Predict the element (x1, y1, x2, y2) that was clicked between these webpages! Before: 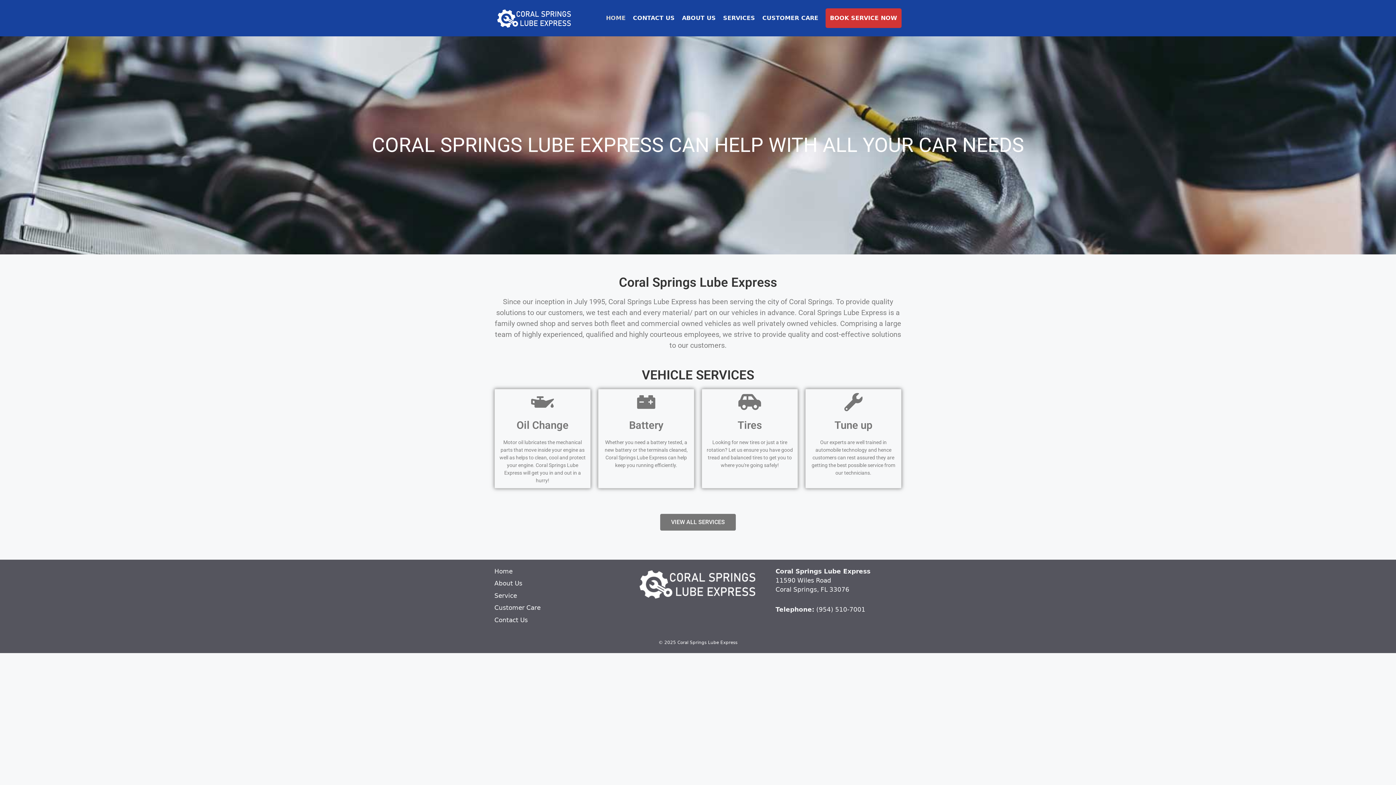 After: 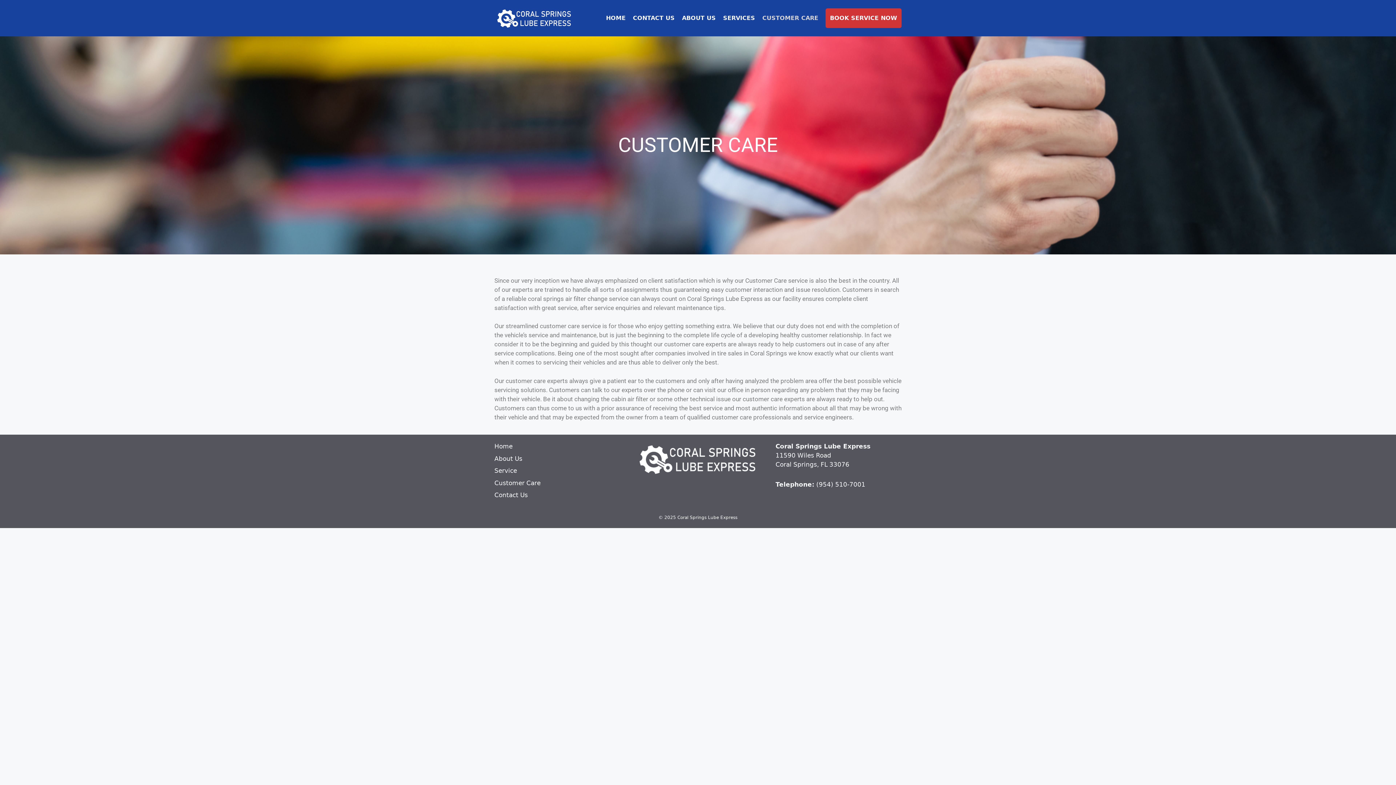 Action: bbox: (758, 9, 822, 27) label: CUSTOMER CARE